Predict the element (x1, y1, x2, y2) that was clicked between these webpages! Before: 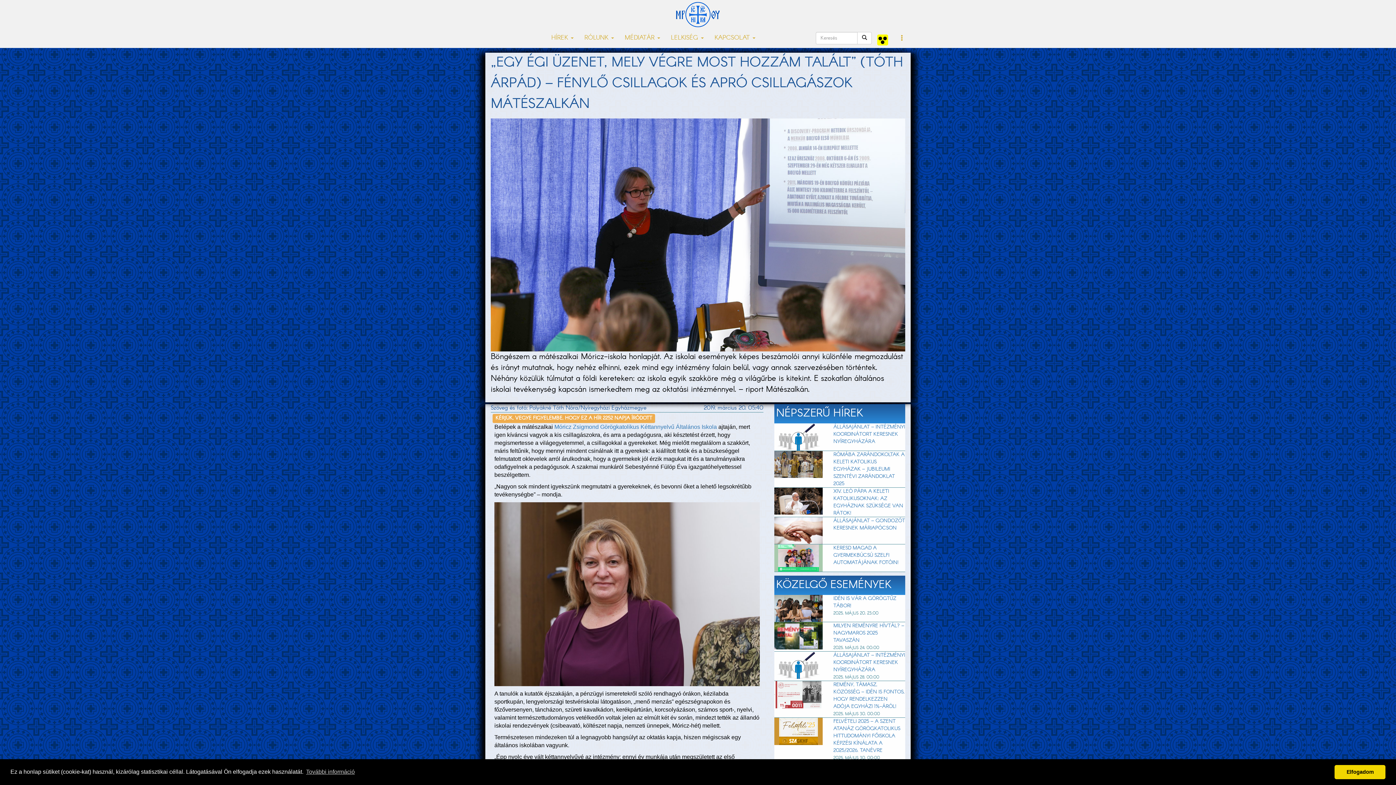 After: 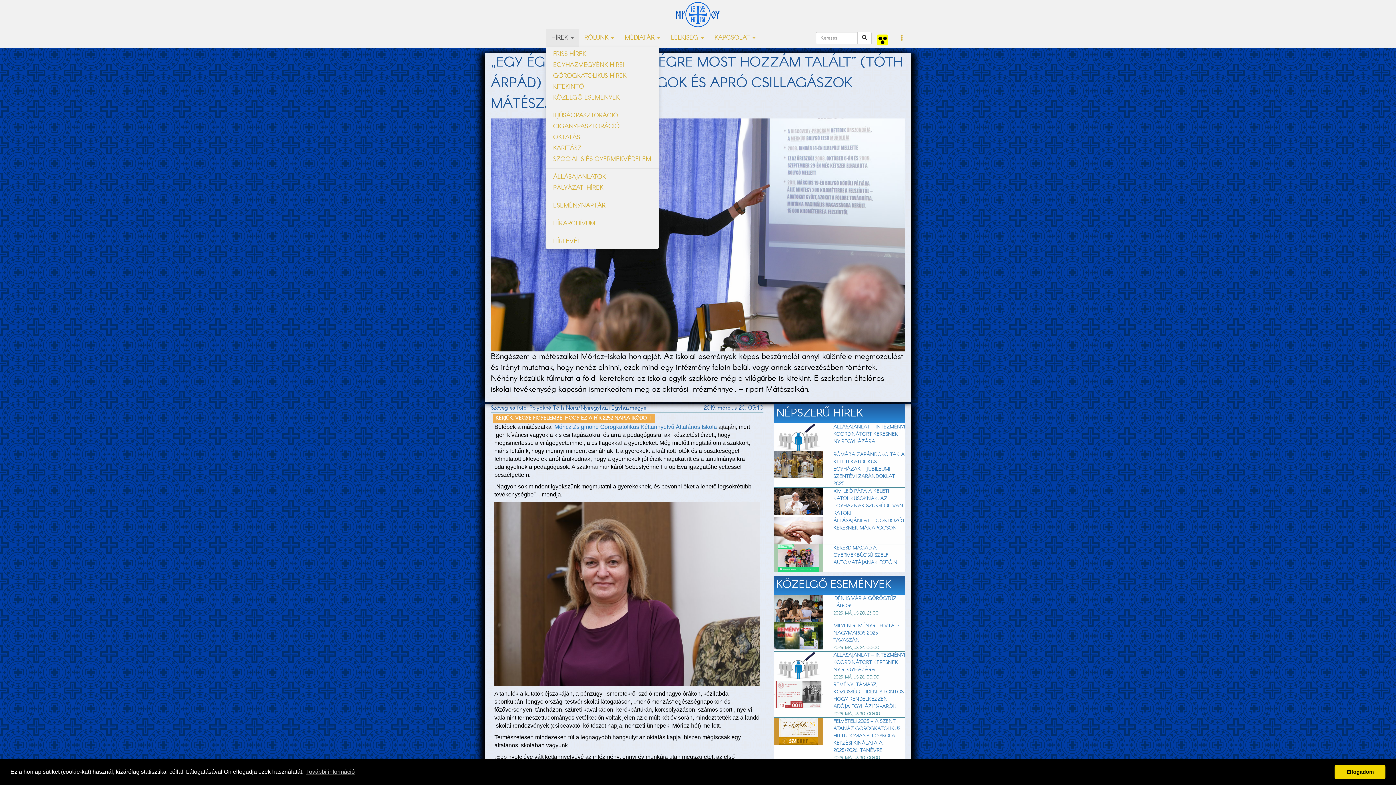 Action: bbox: (546, 29, 579, 47) label: HÍREK 